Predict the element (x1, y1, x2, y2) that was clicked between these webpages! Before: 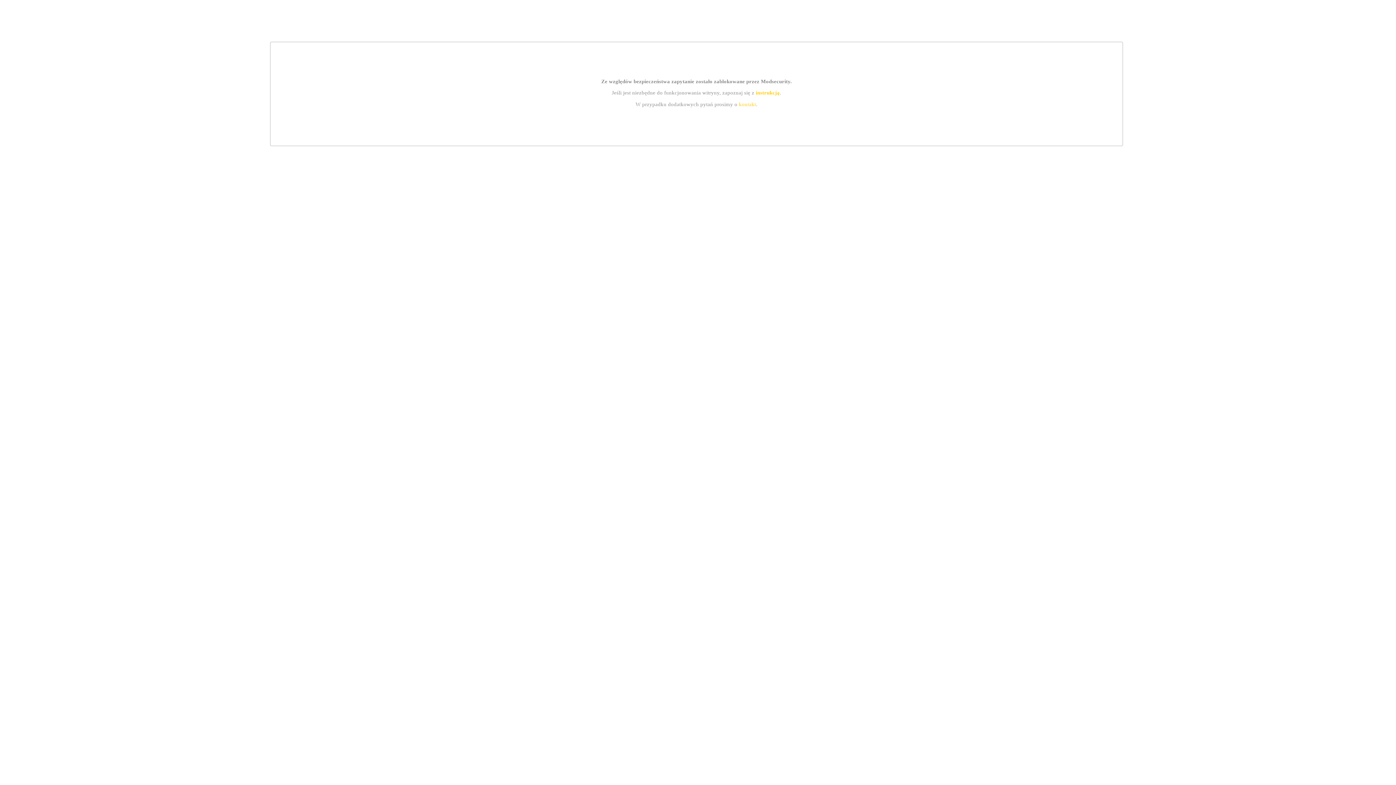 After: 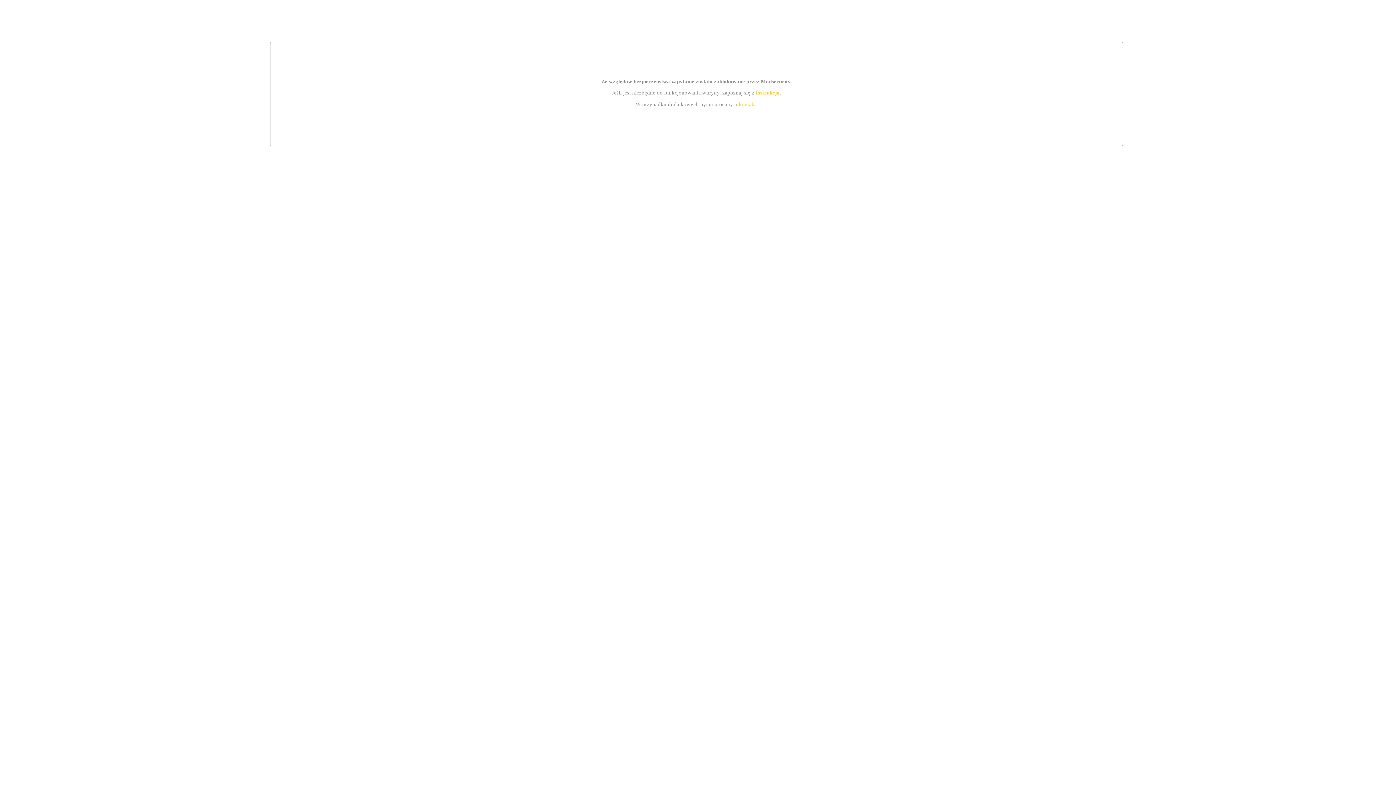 Action: label: instrukcją bbox: (755, 89, 779, 95)